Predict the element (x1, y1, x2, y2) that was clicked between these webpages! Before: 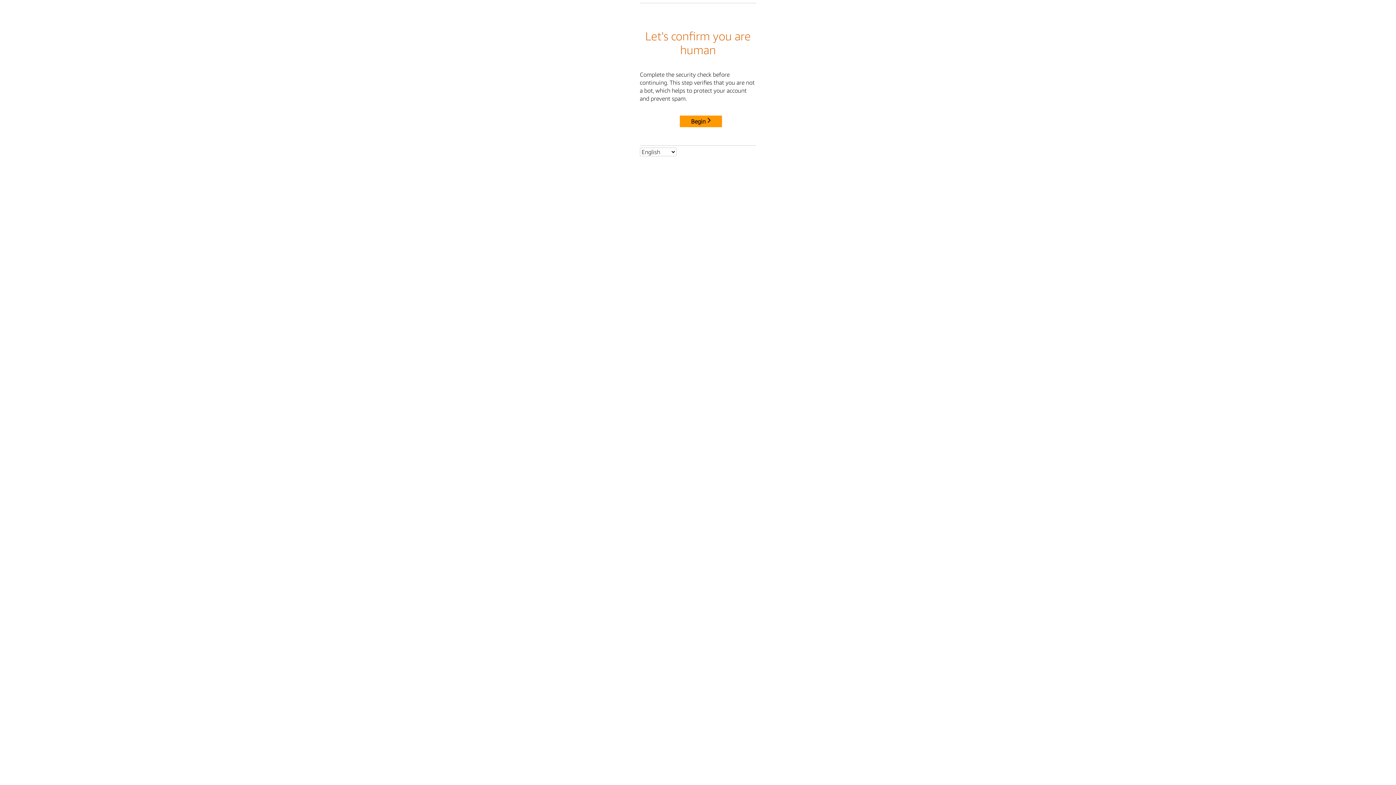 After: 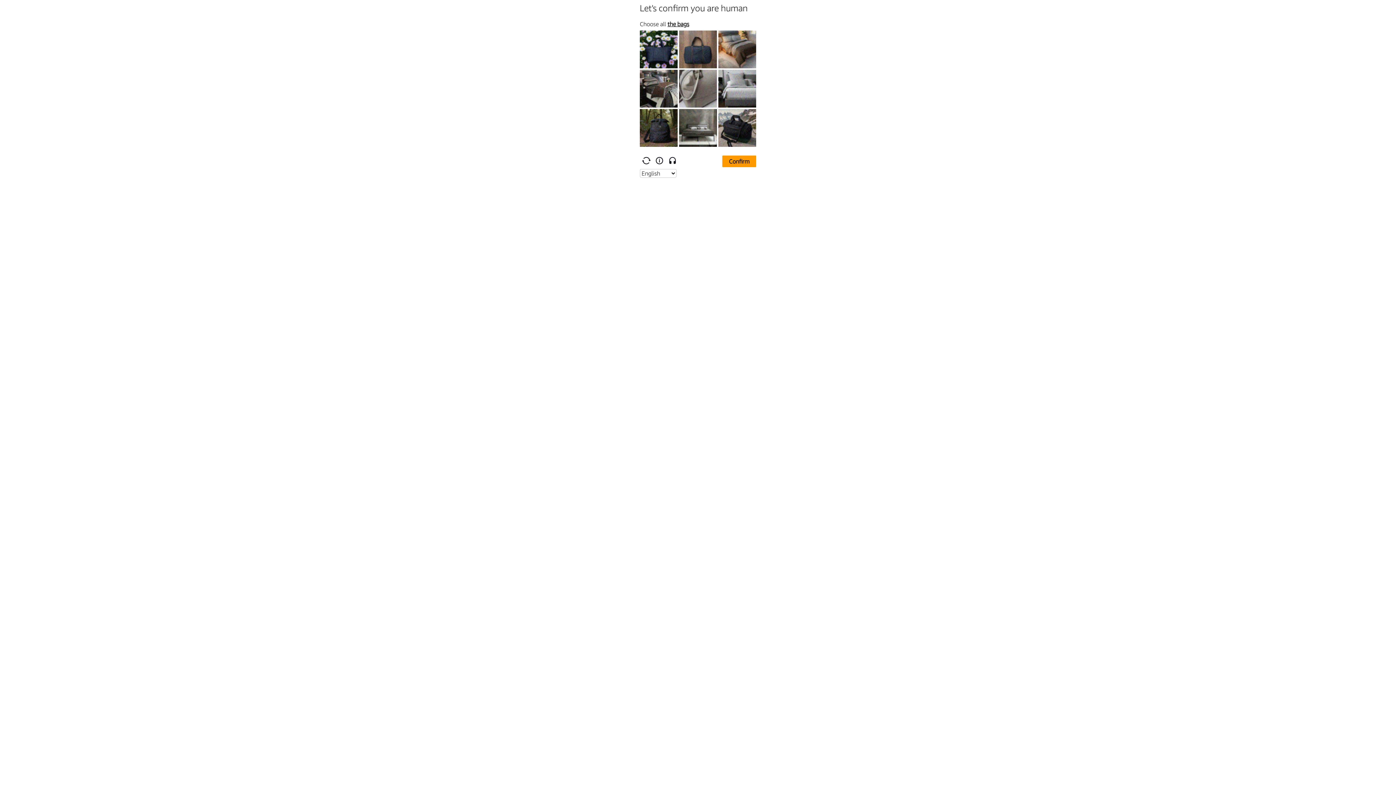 Action: bbox: (680, 115, 722, 127) label: Begin